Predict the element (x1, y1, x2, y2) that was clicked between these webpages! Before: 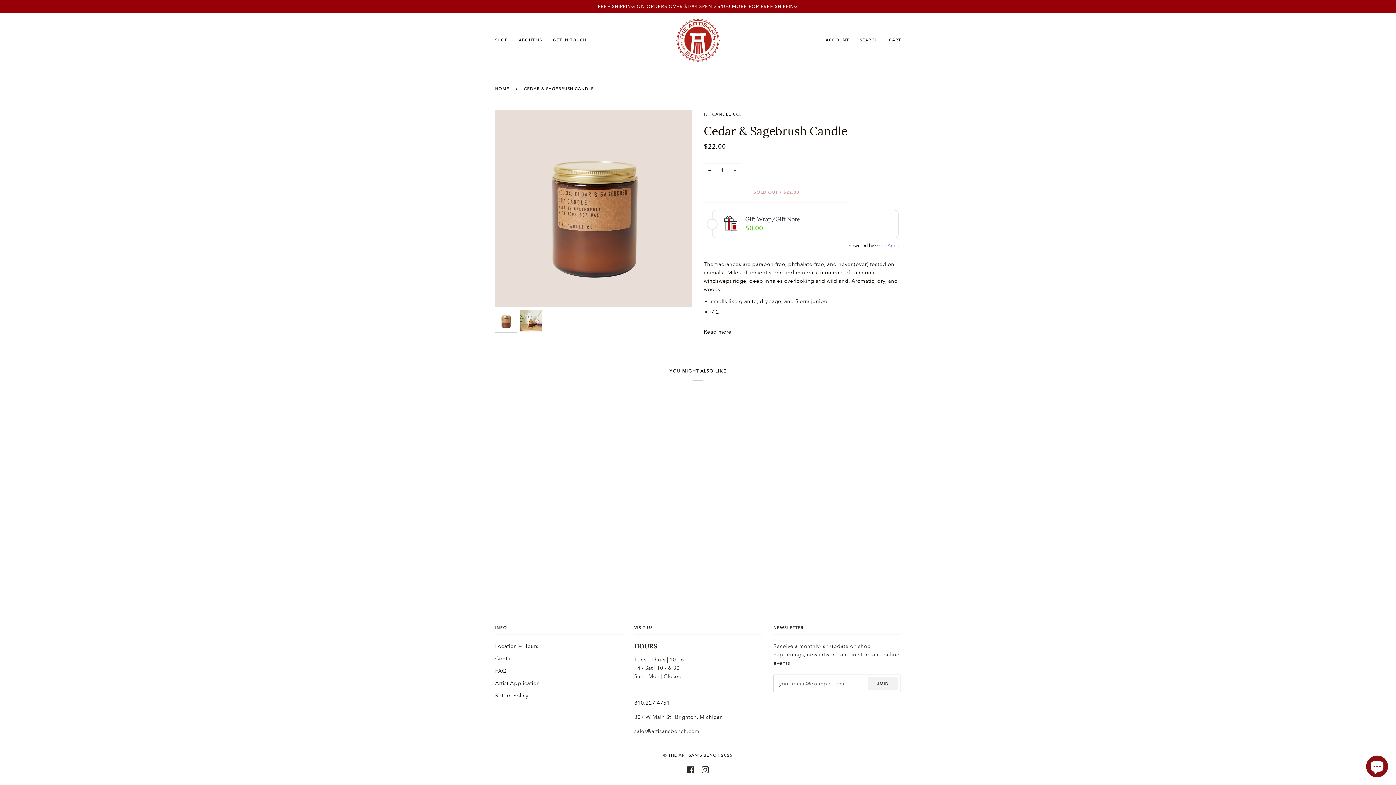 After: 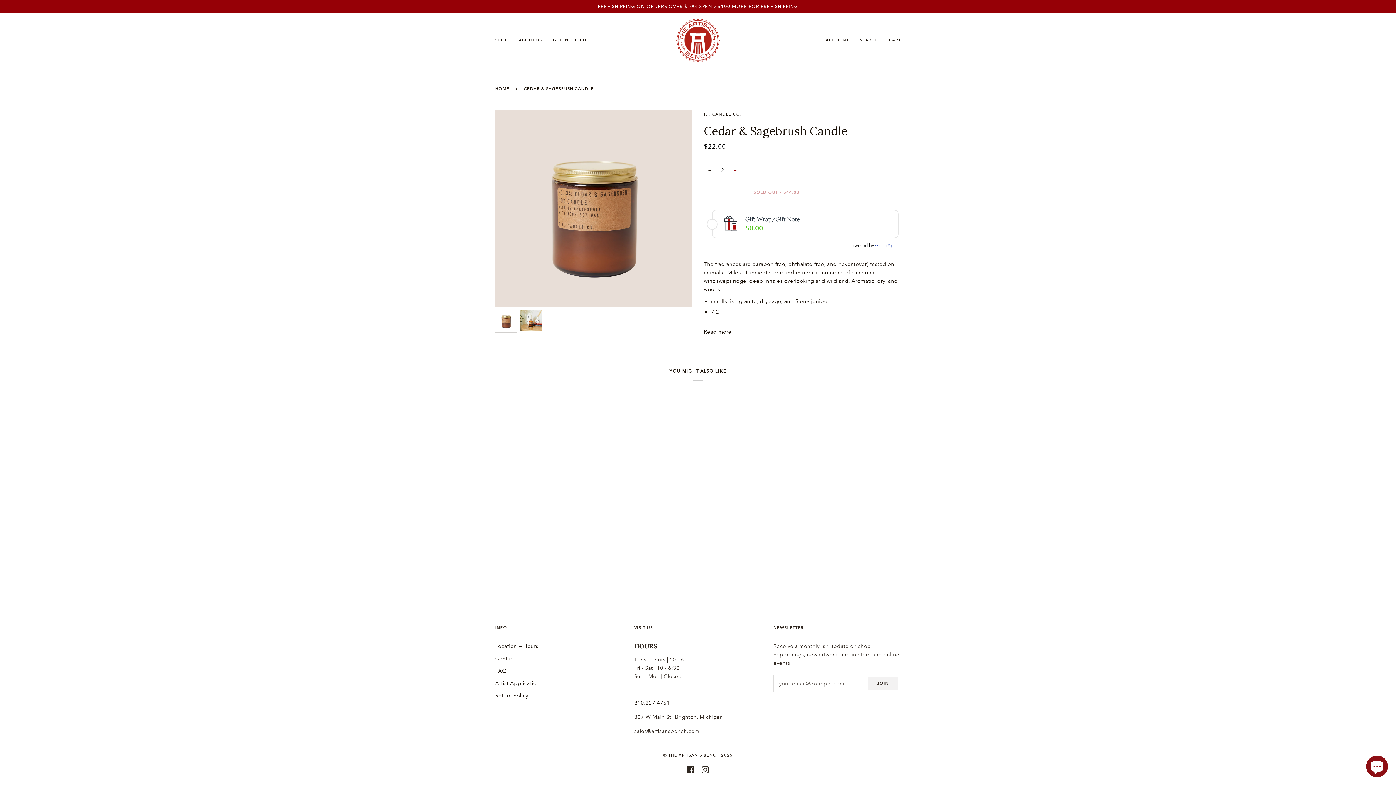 Action: label: + bbox: (729, 163, 741, 177)